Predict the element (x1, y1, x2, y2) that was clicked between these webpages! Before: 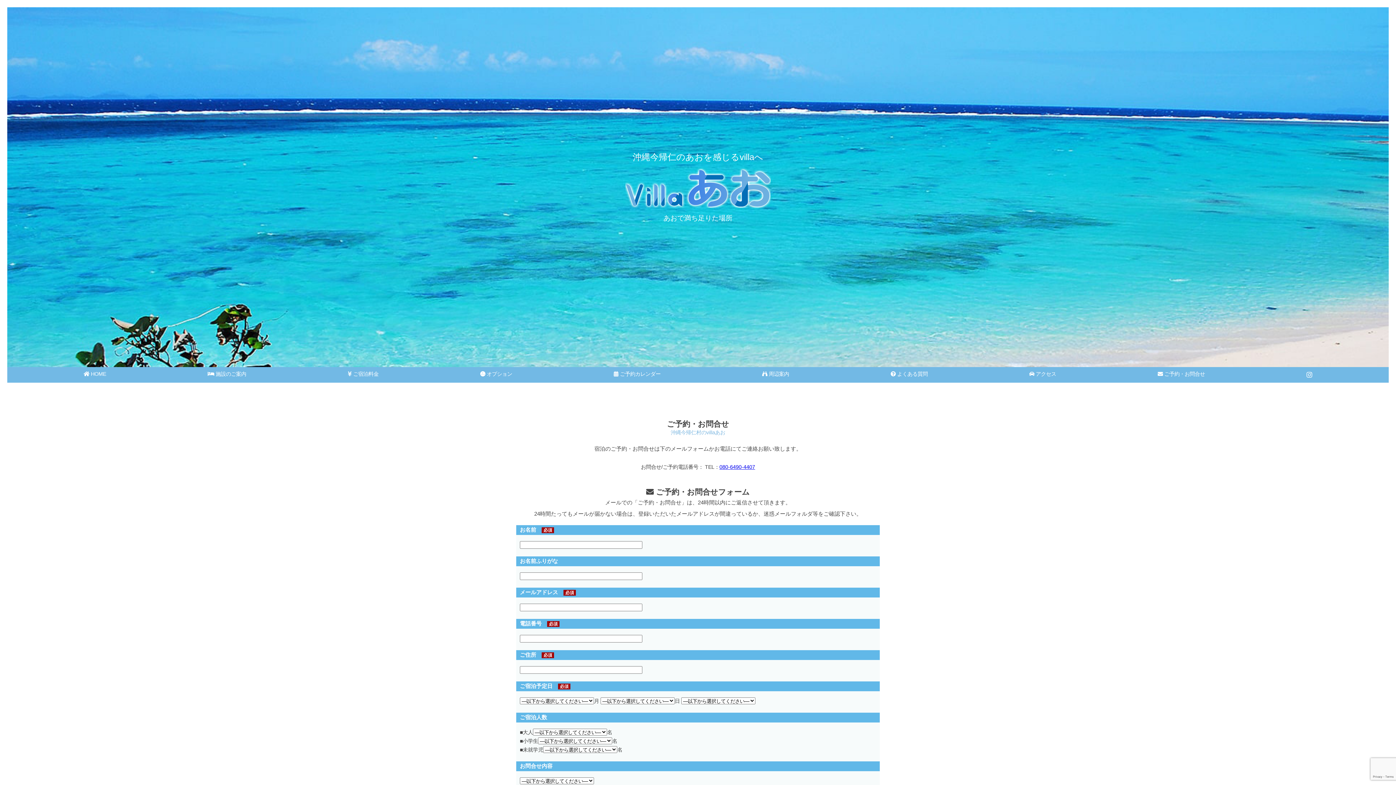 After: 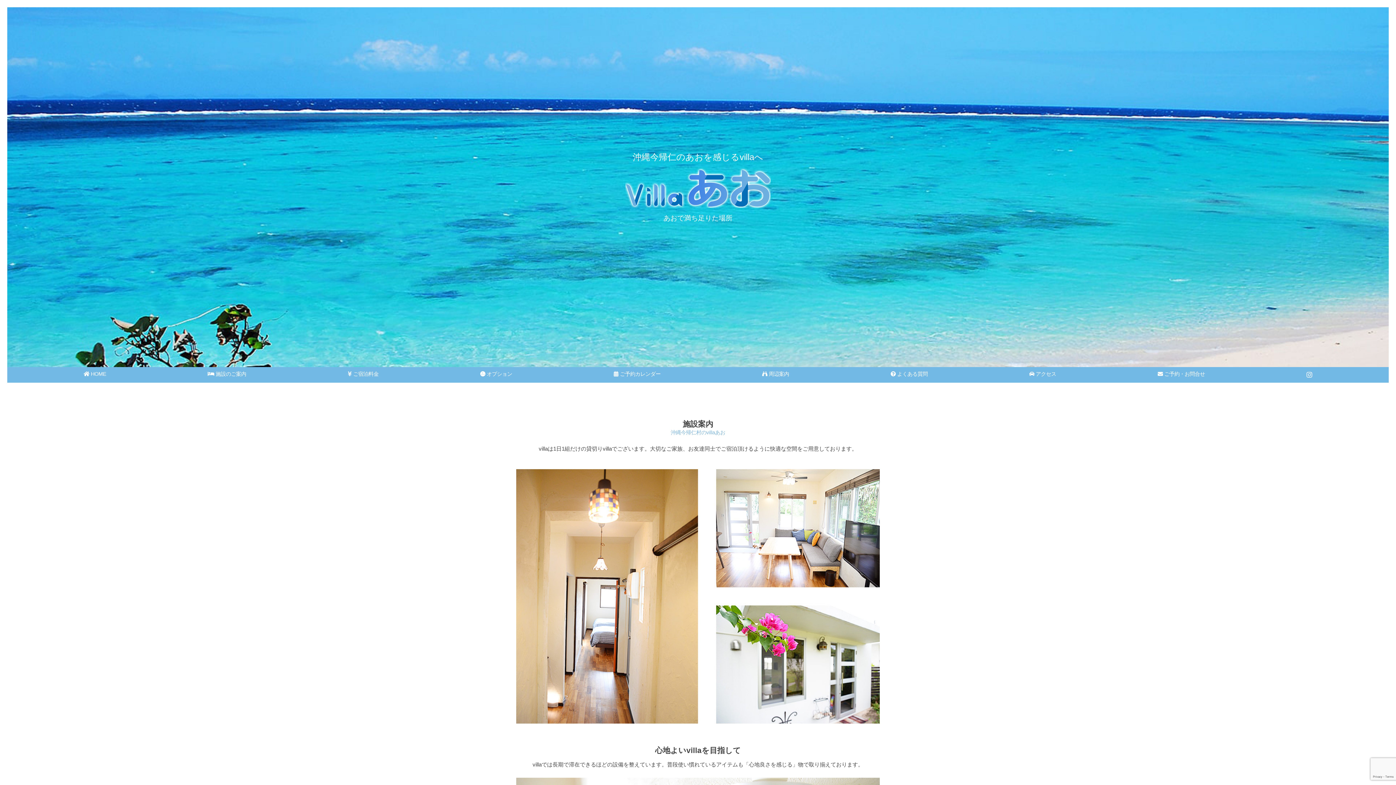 Action: label:  施設のご案内 bbox: (207, 371, 246, 376)